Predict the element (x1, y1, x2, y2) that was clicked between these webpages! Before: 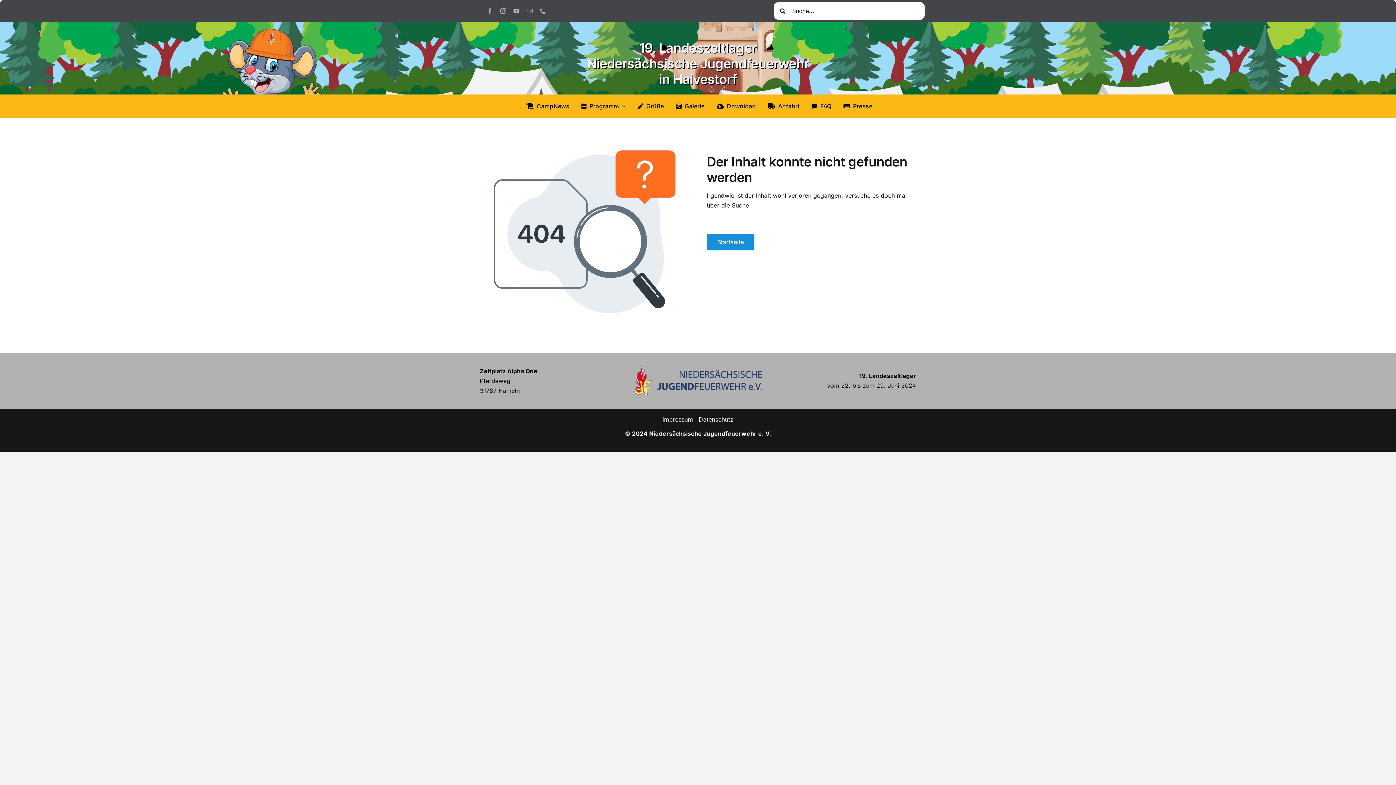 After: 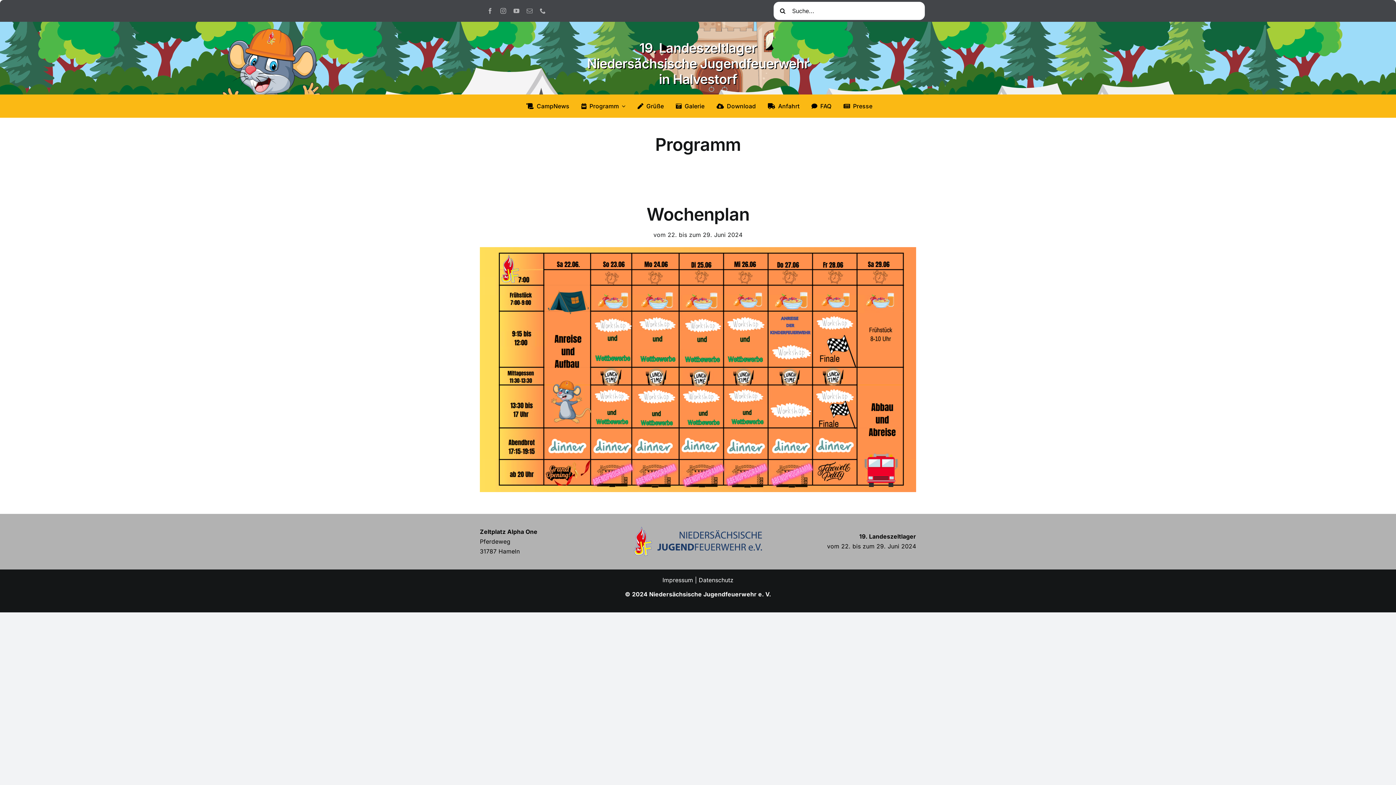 Action: label: Programm bbox: (578, 102, 625, 109)